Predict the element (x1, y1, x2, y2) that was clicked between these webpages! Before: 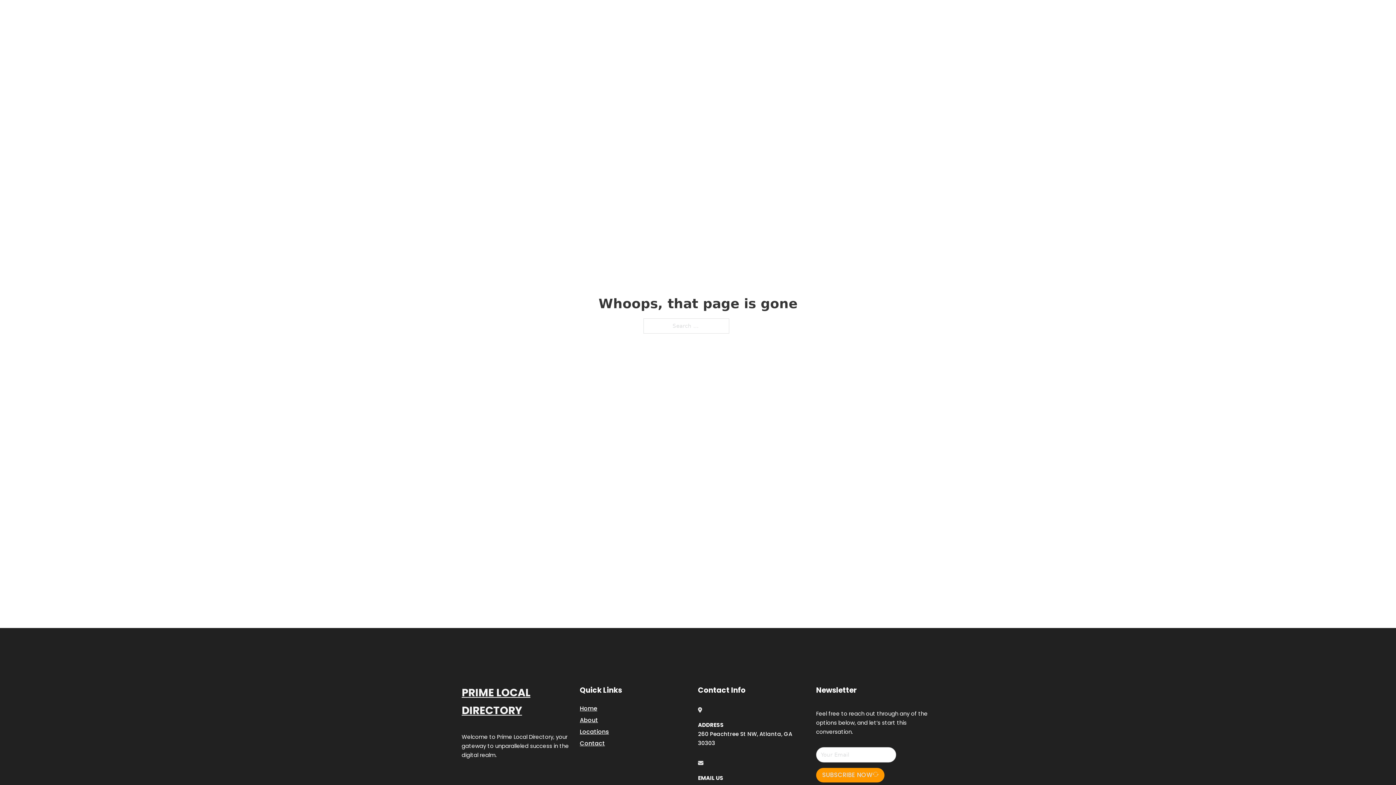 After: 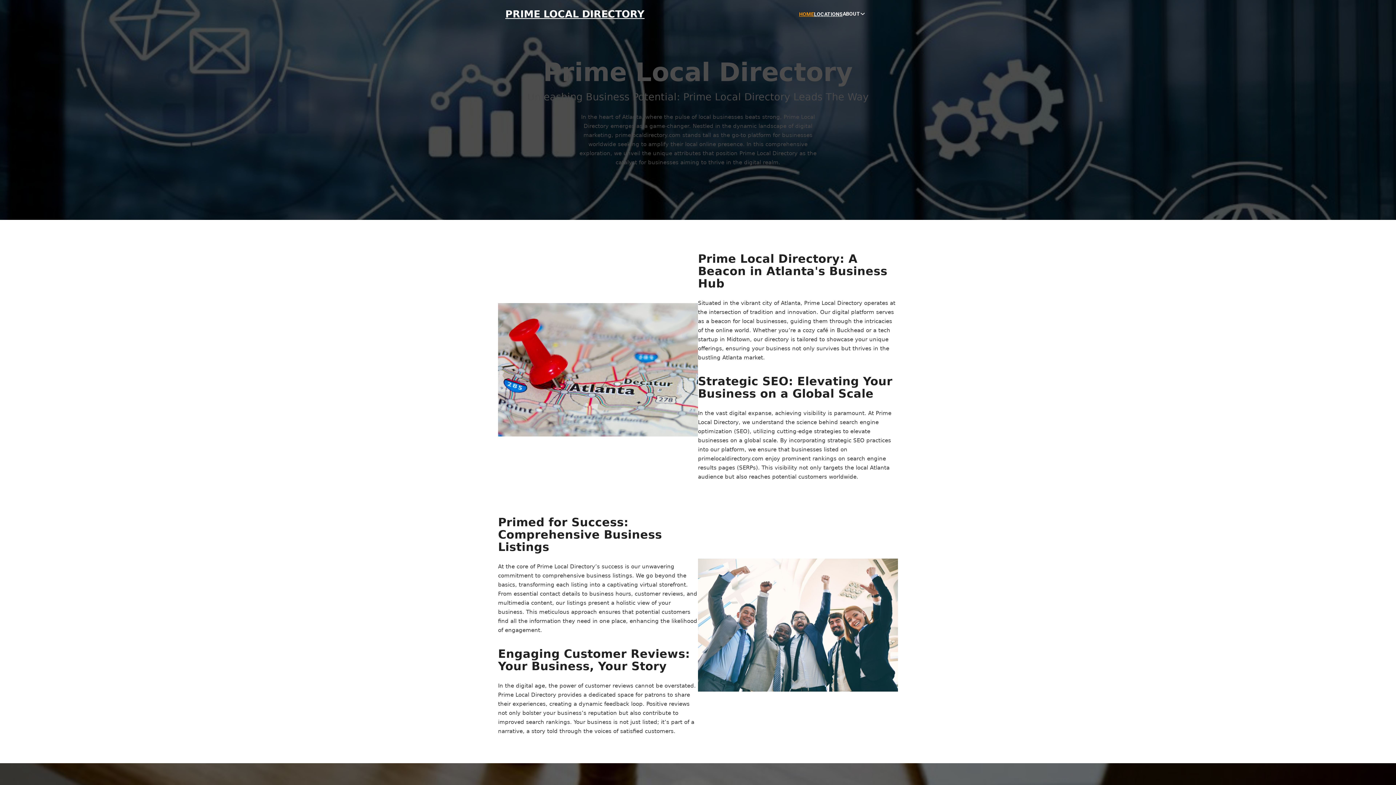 Action: label: PRIME LOCAL DIRECTORY bbox: (461, 684, 580, 719)